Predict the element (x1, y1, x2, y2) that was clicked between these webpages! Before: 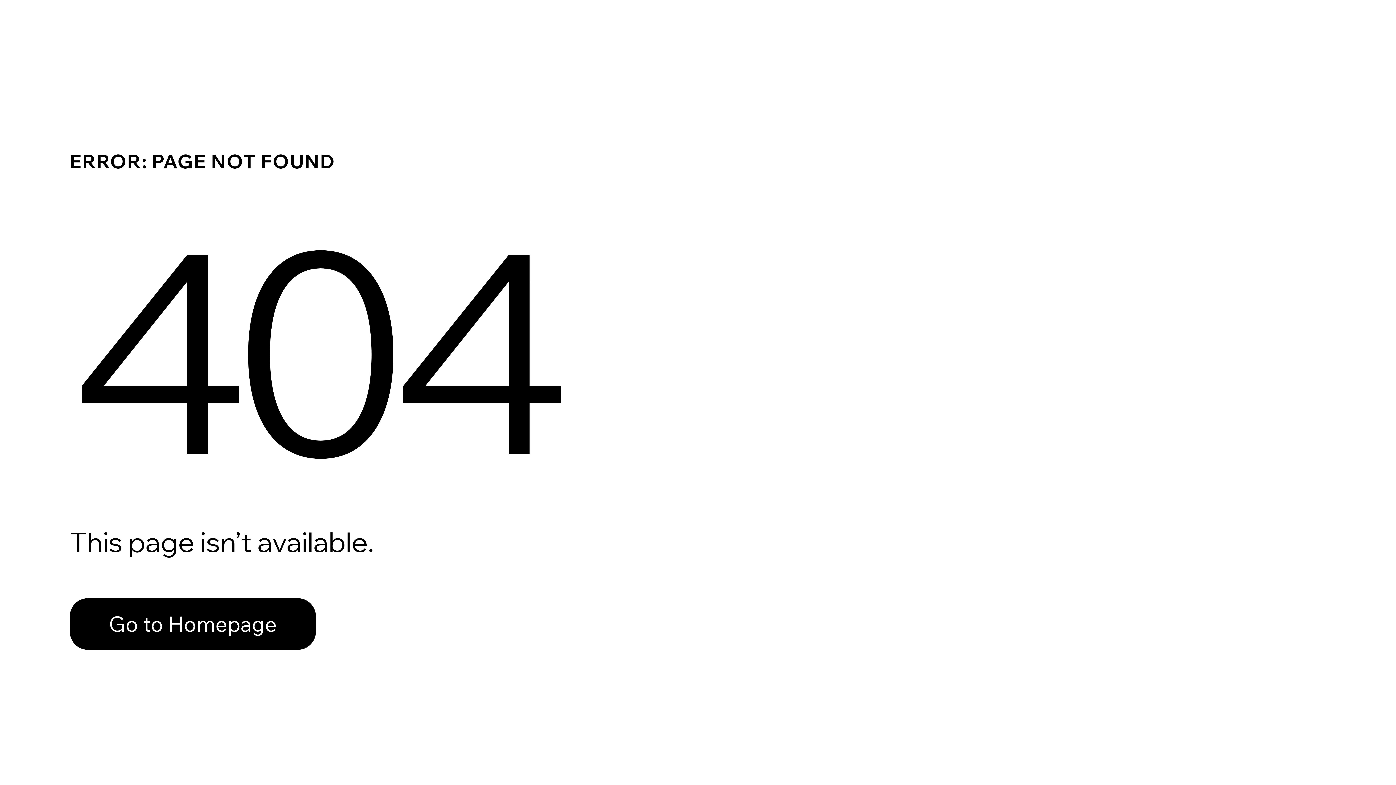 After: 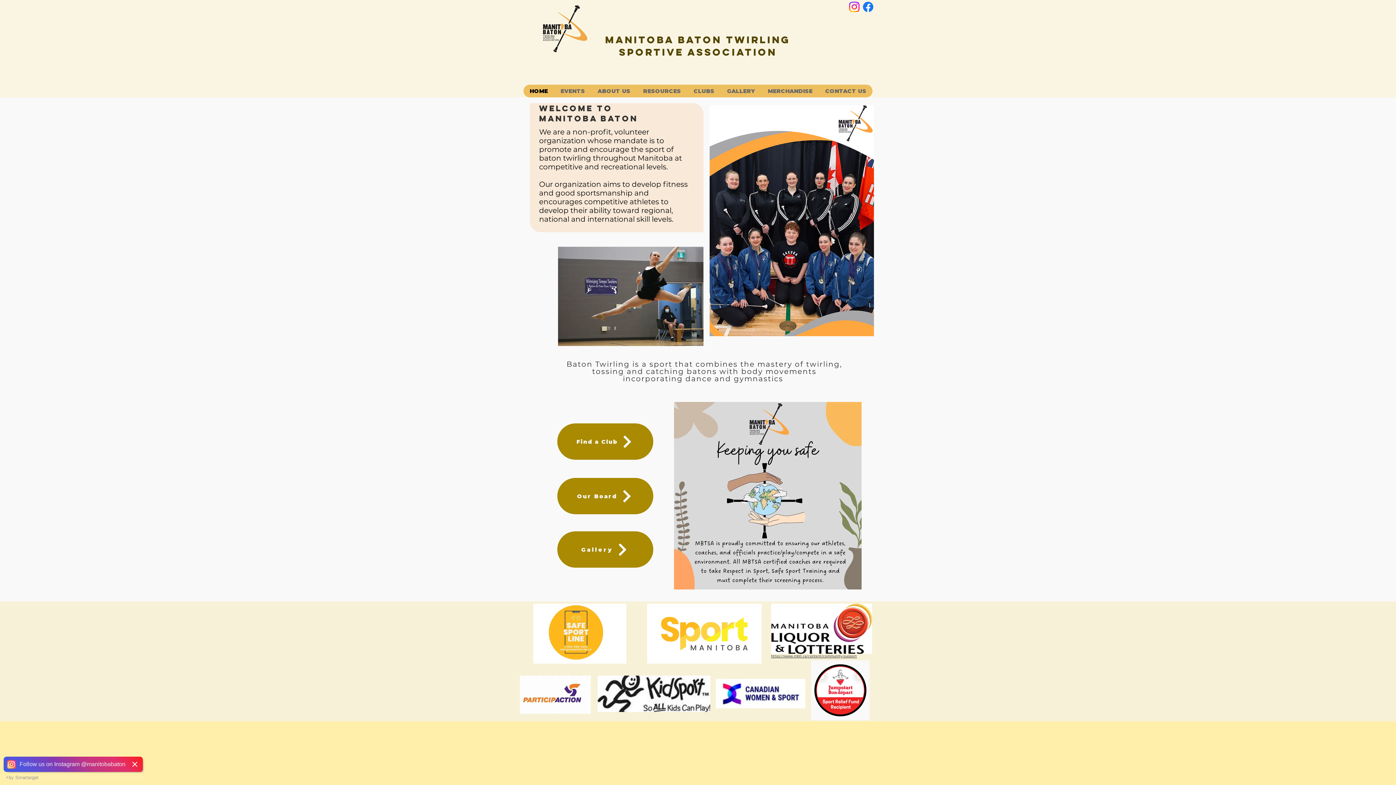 Action: bbox: (69, 582, 768, 659) label: Go to Homepage